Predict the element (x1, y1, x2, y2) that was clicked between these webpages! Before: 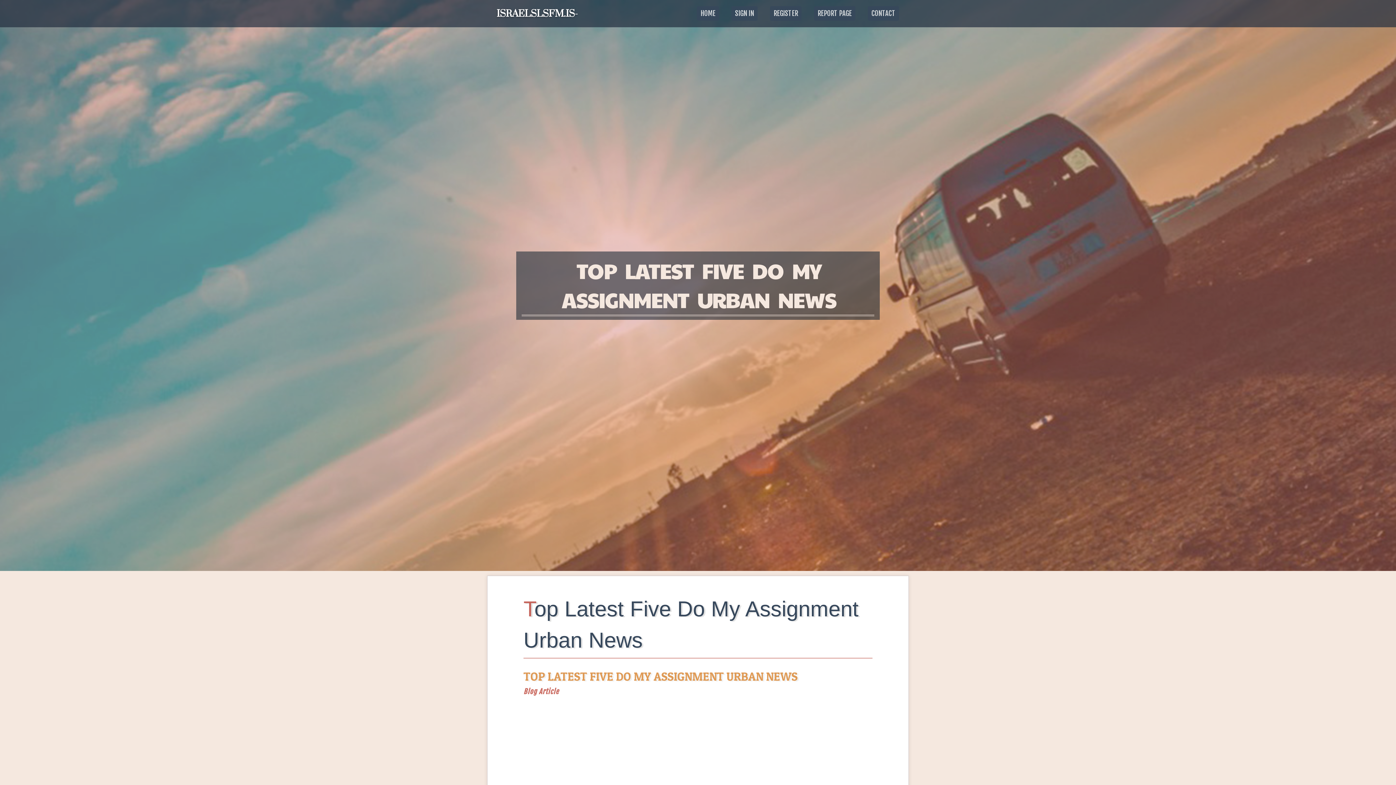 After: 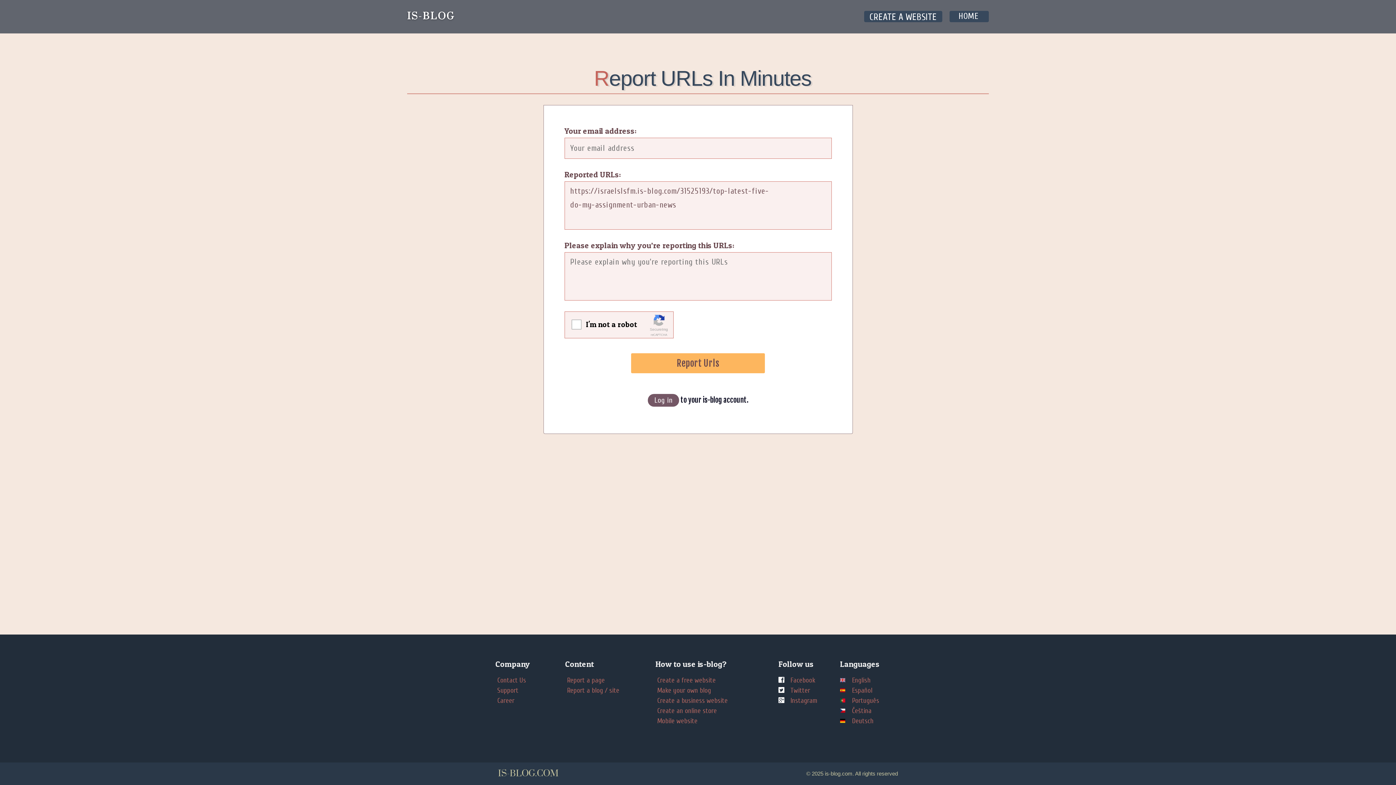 Action: label: REPORT PAGE bbox: (808, 0, 861, 27)